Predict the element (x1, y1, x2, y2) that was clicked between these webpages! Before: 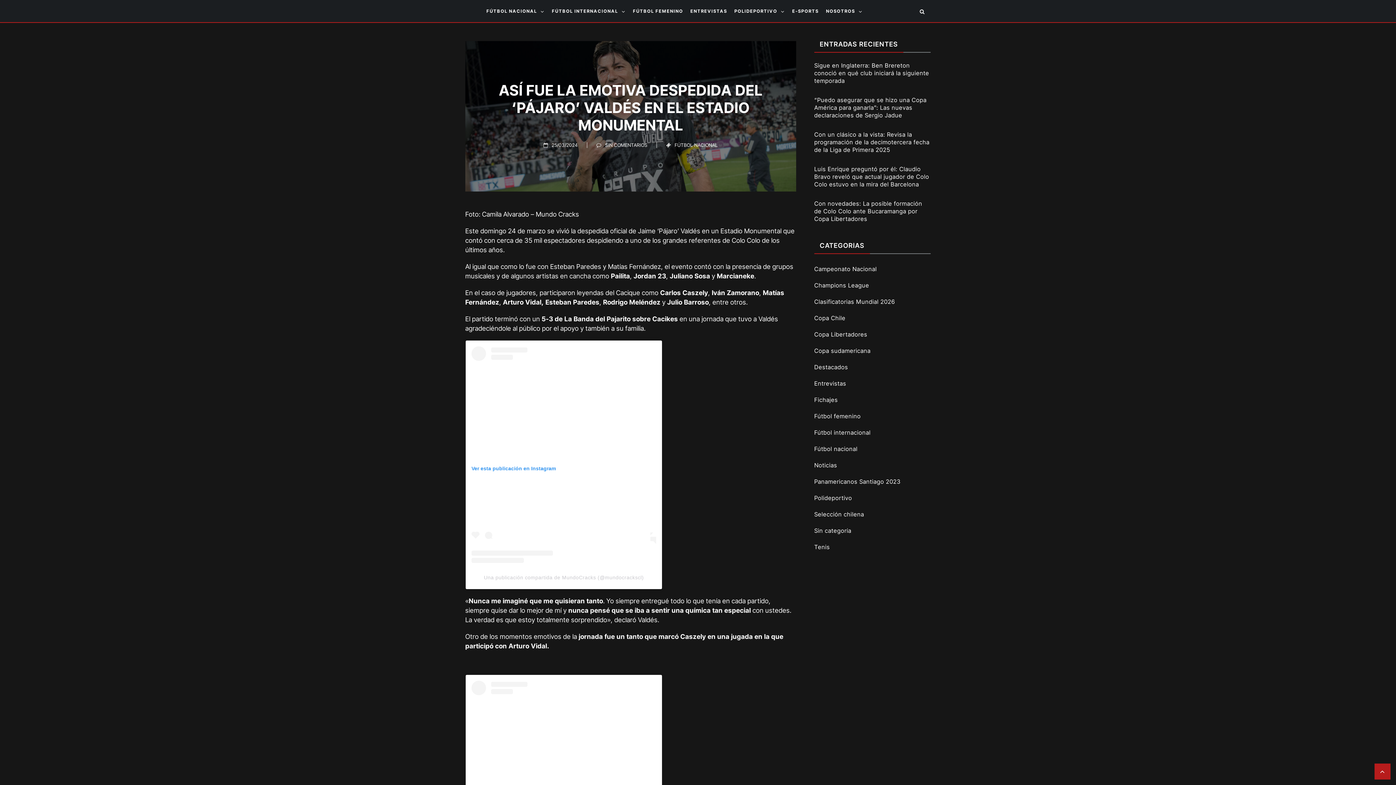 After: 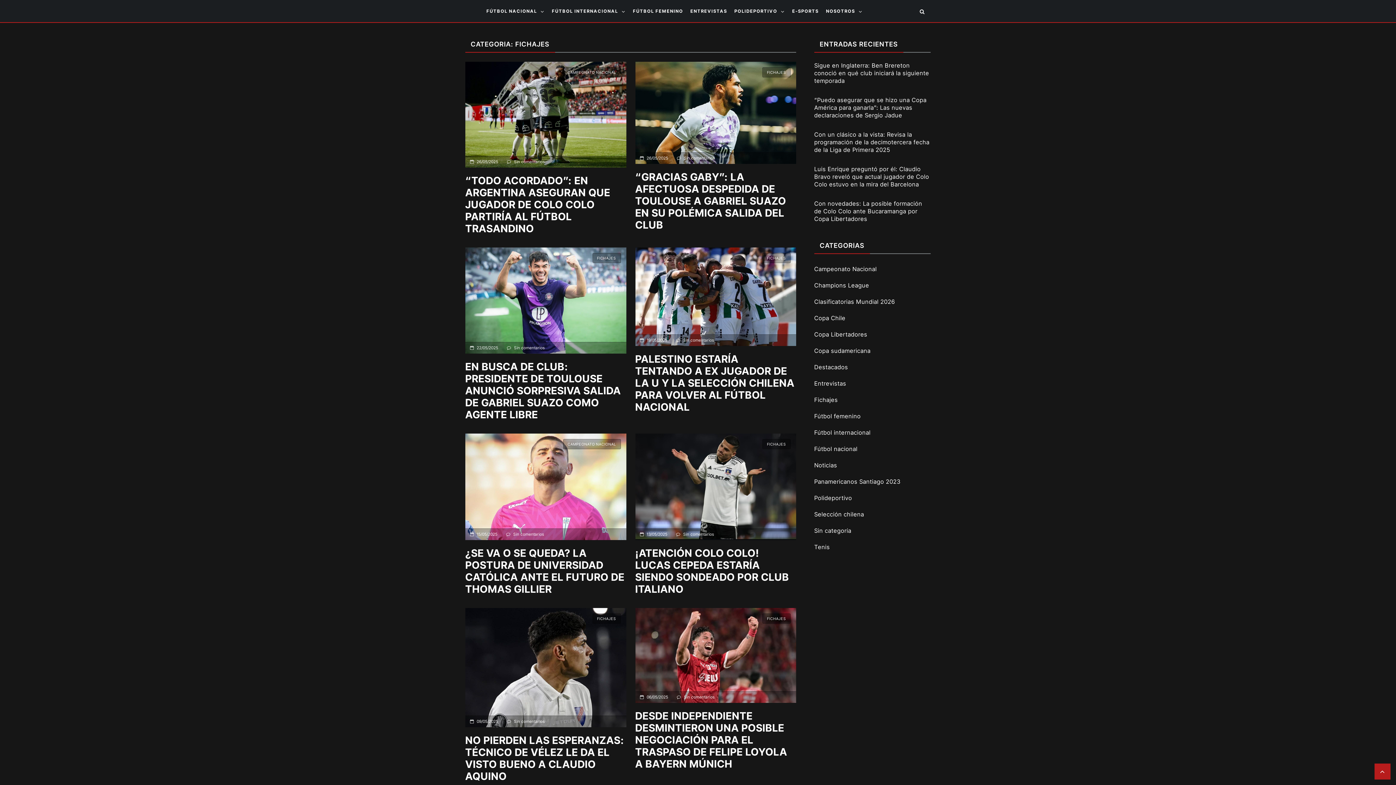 Action: bbox: (814, 396, 838, 403) label: Fichajes